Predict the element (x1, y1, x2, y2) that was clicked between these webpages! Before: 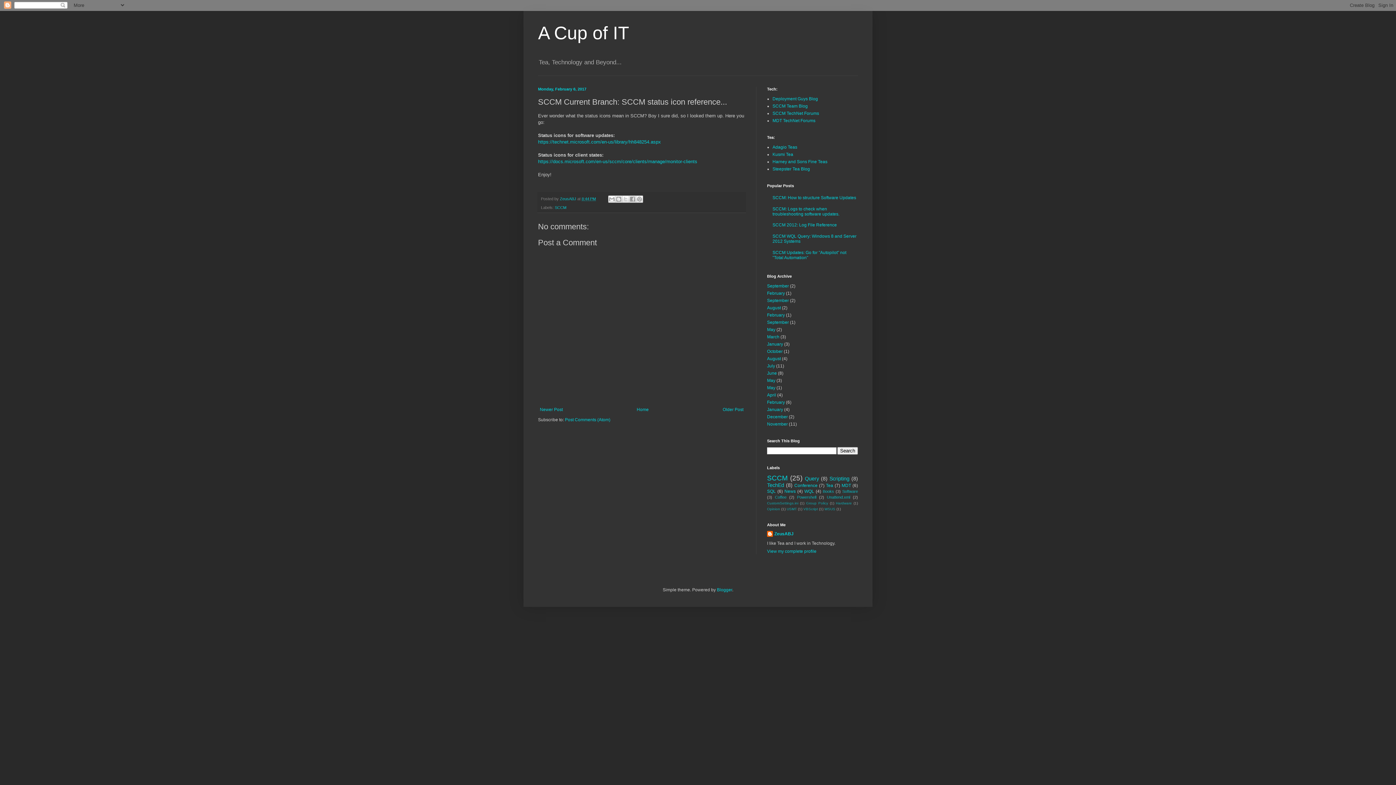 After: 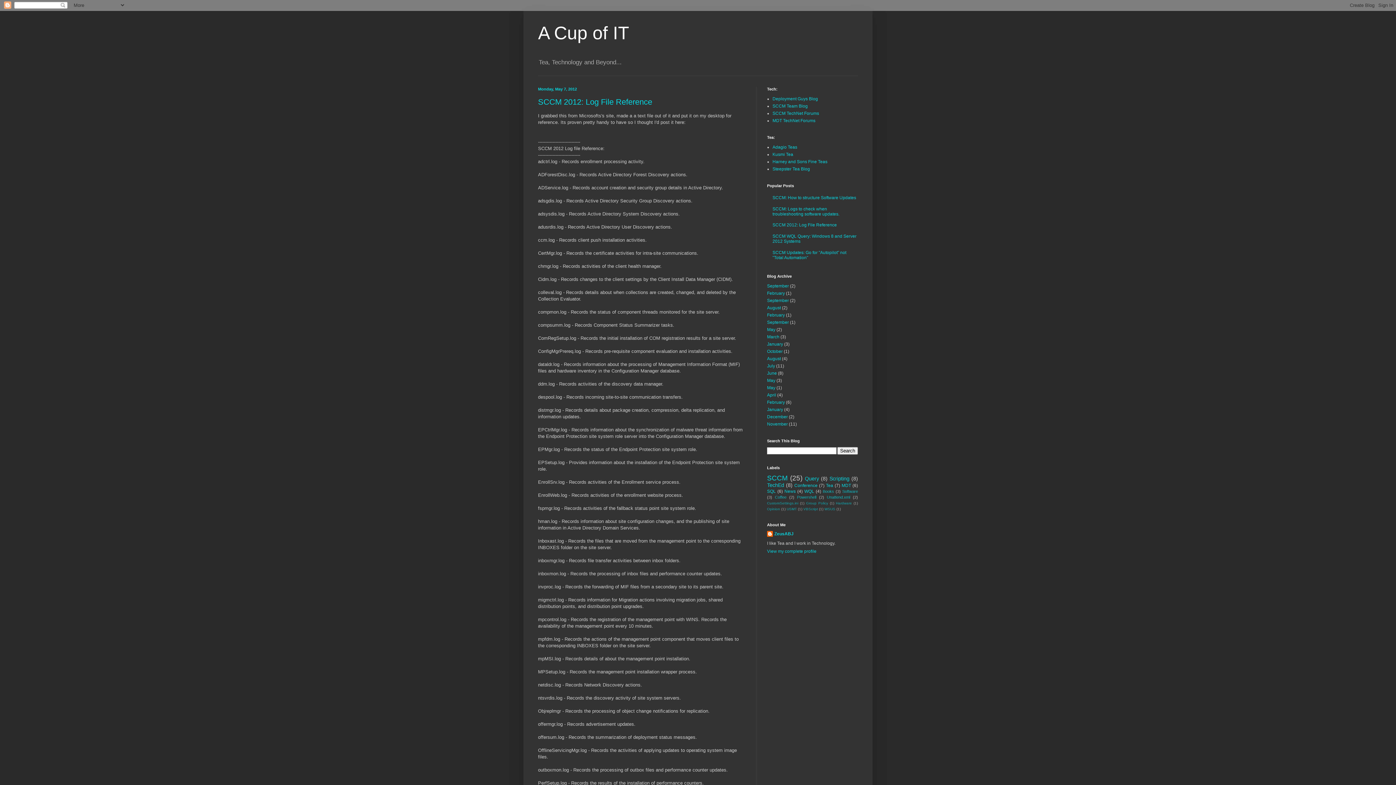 Action: label: May bbox: (767, 385, 775, 390)